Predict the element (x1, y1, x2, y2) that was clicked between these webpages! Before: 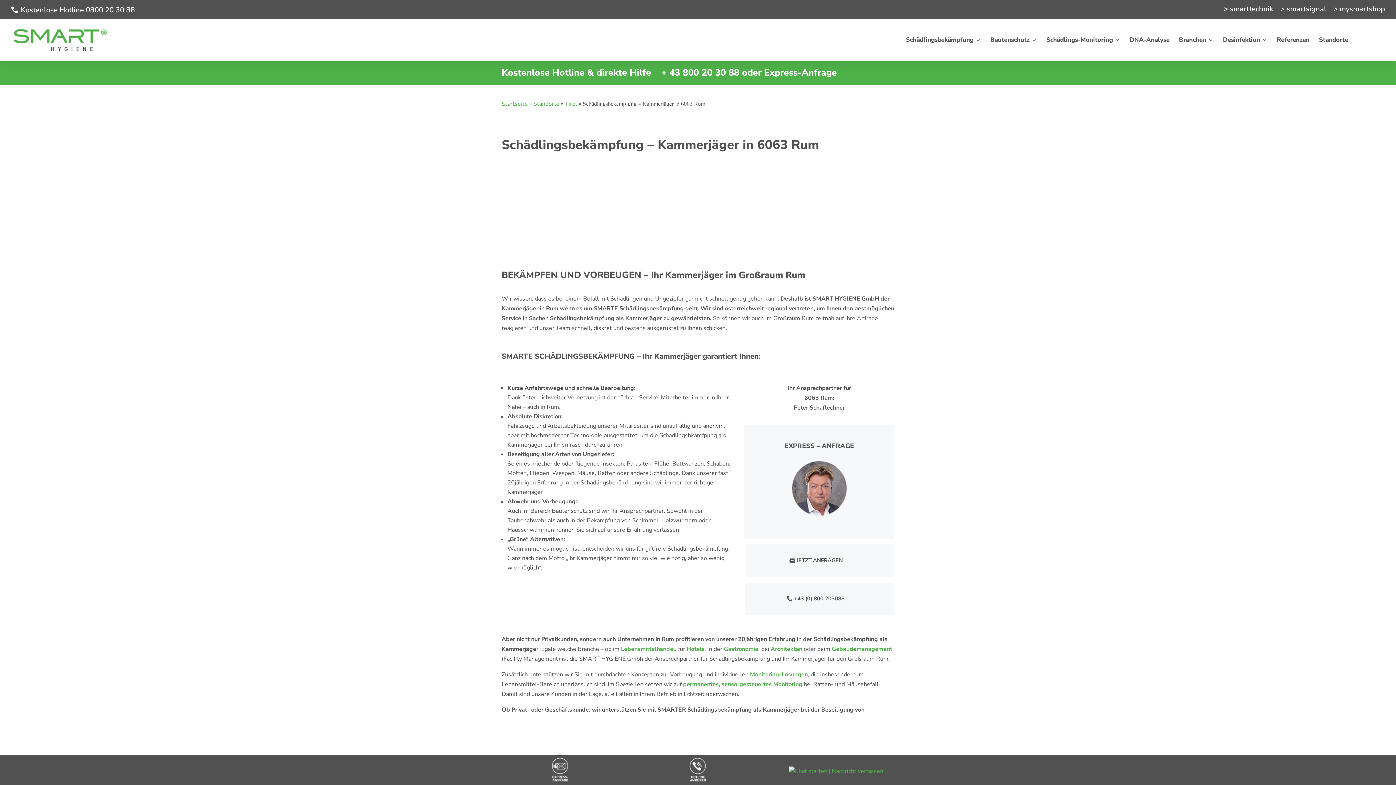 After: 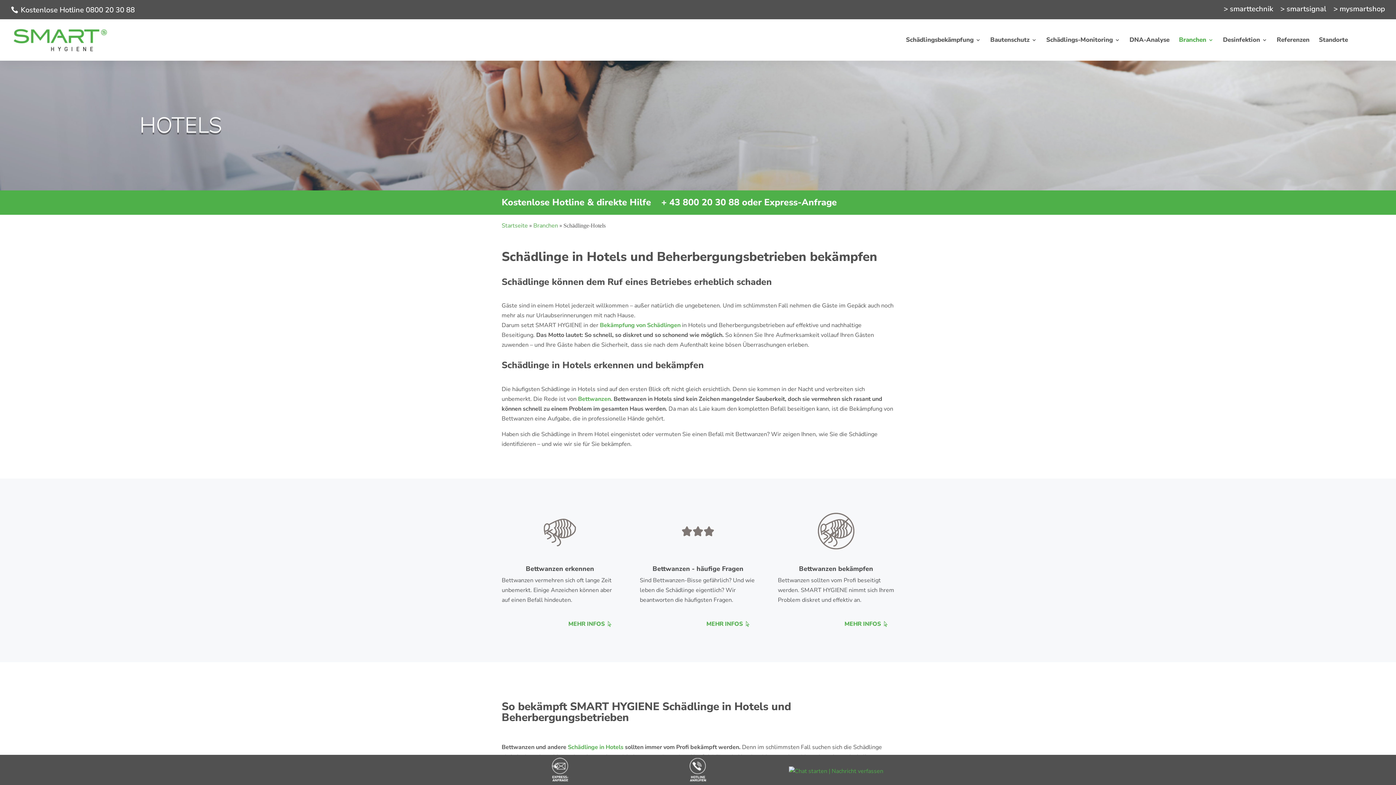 Action: label: Hotels bbox: (686, 645, 704, 653)